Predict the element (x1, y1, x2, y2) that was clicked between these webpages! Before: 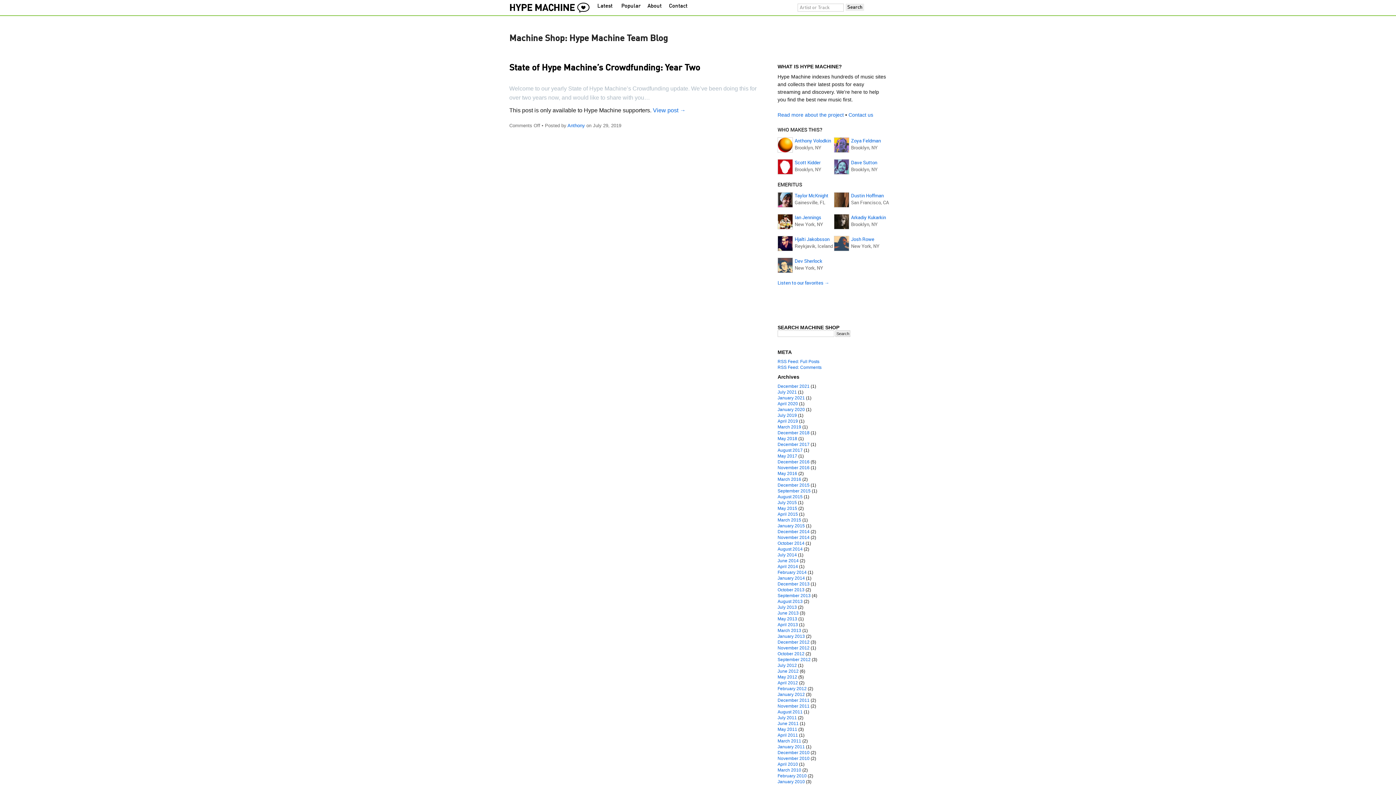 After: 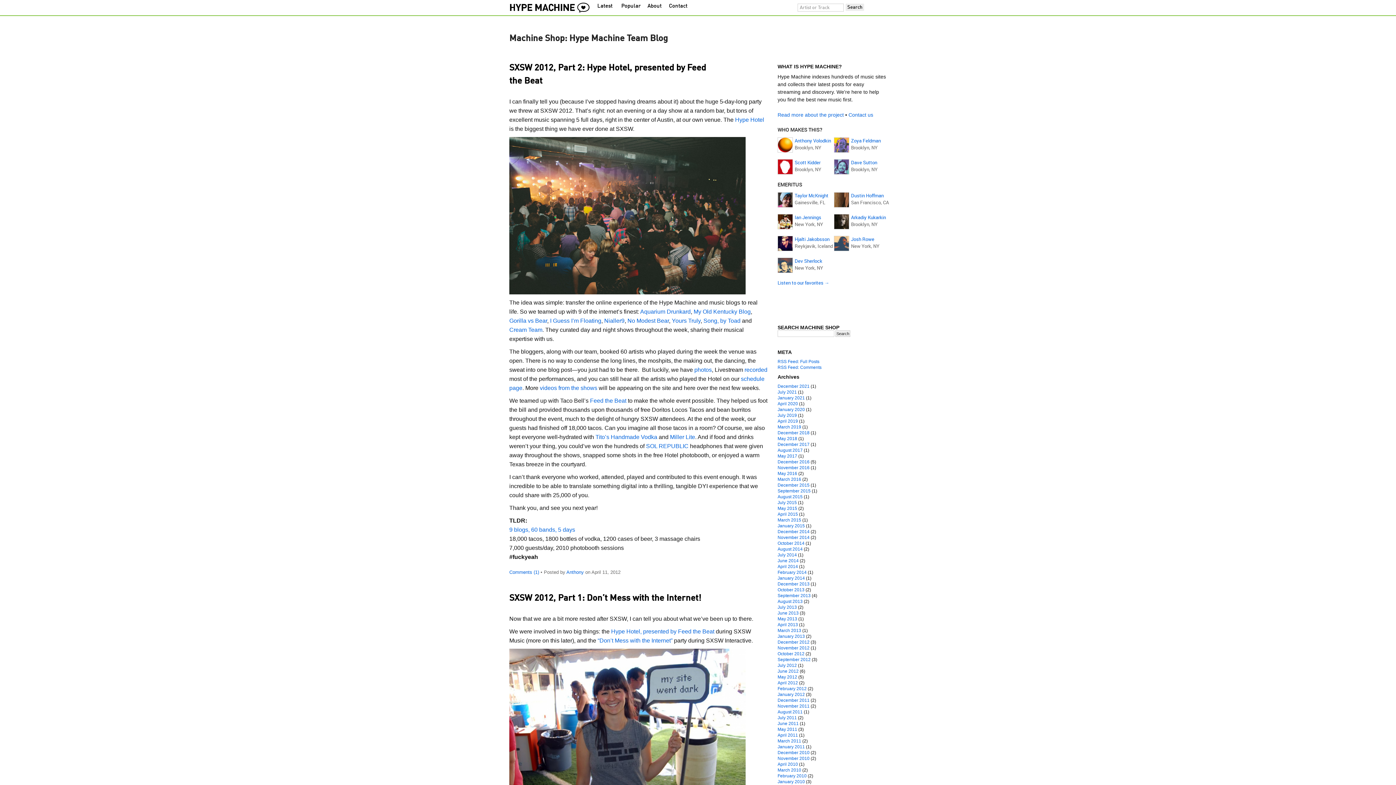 Action: bbox: (777, 680, 798, 685) label: April 2012